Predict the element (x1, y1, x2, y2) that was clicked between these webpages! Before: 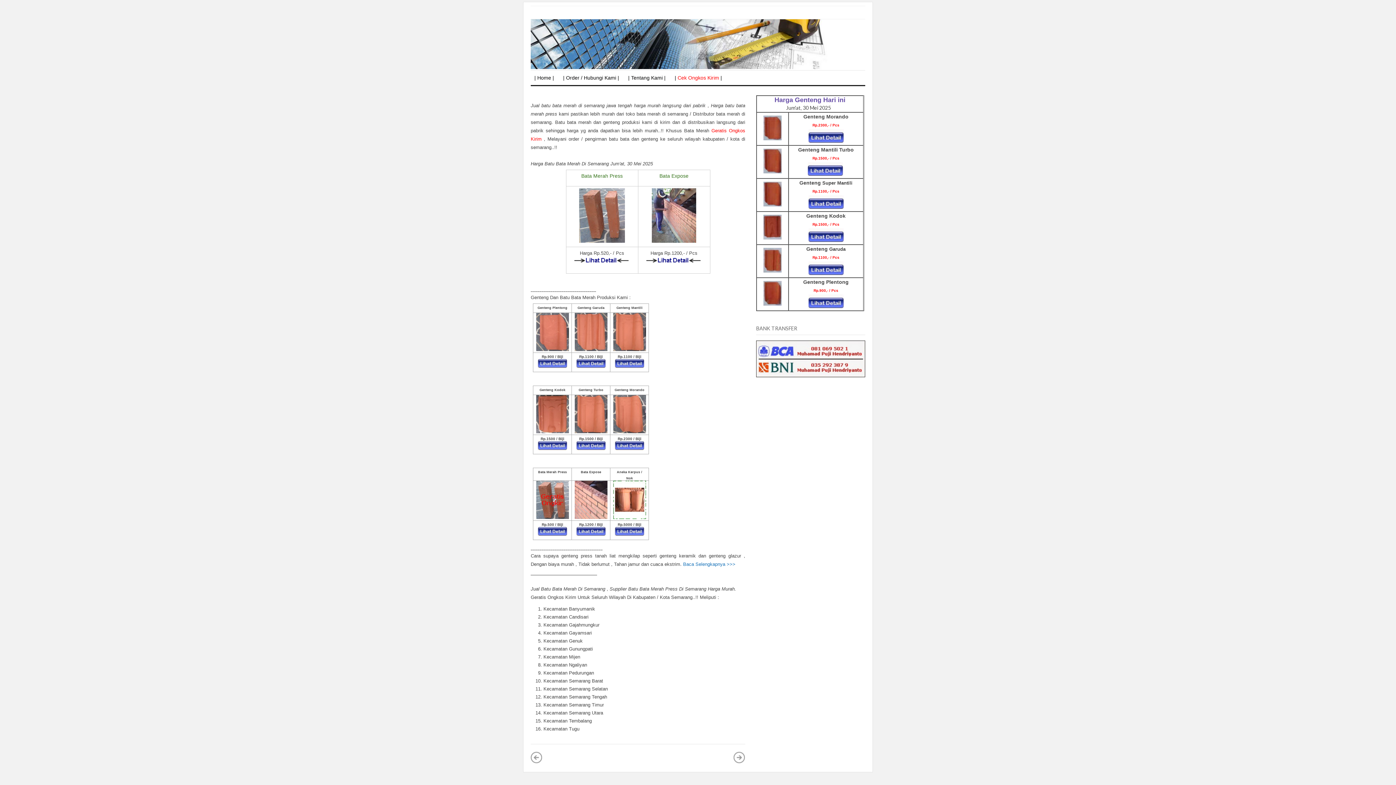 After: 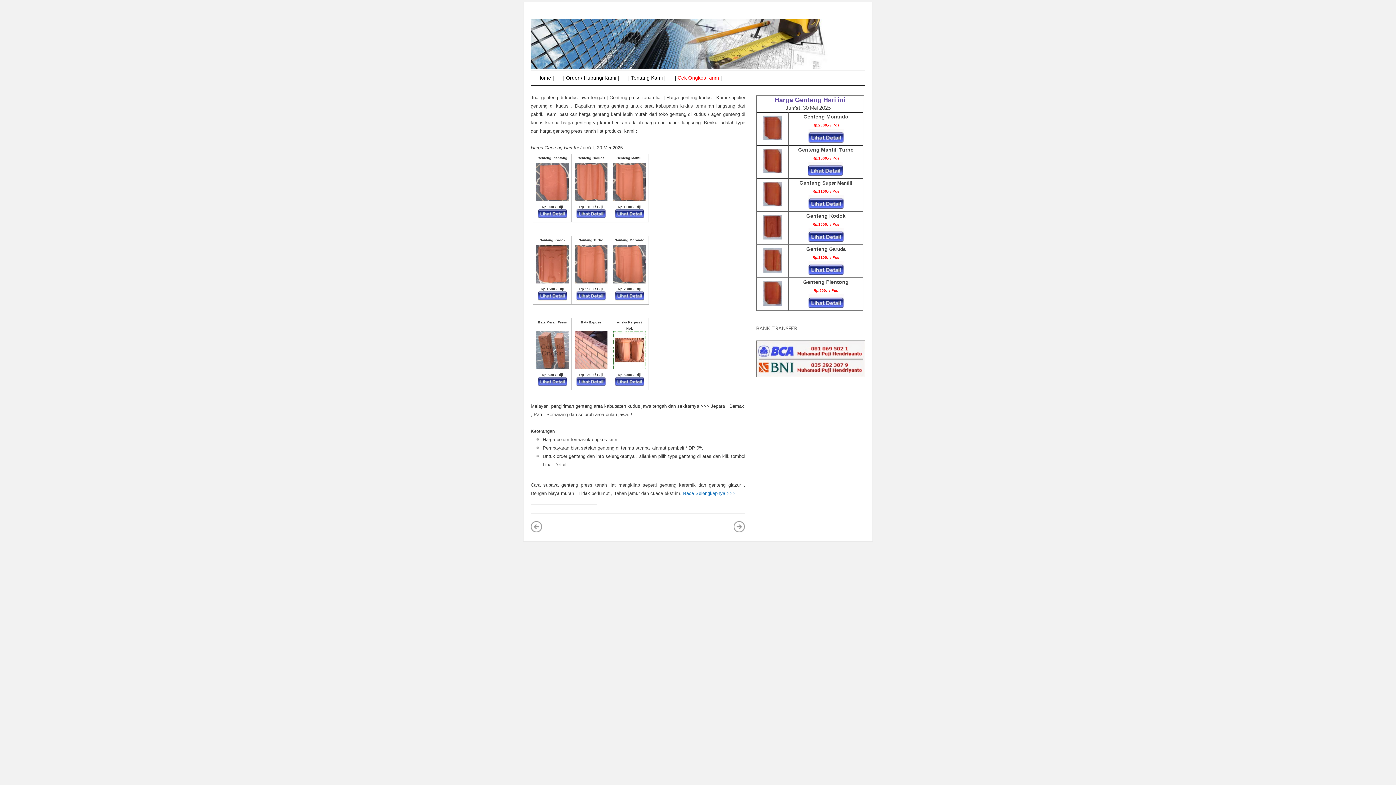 Action: label: Posting Lebih Baru bbox: (530, 752, 542, 763)